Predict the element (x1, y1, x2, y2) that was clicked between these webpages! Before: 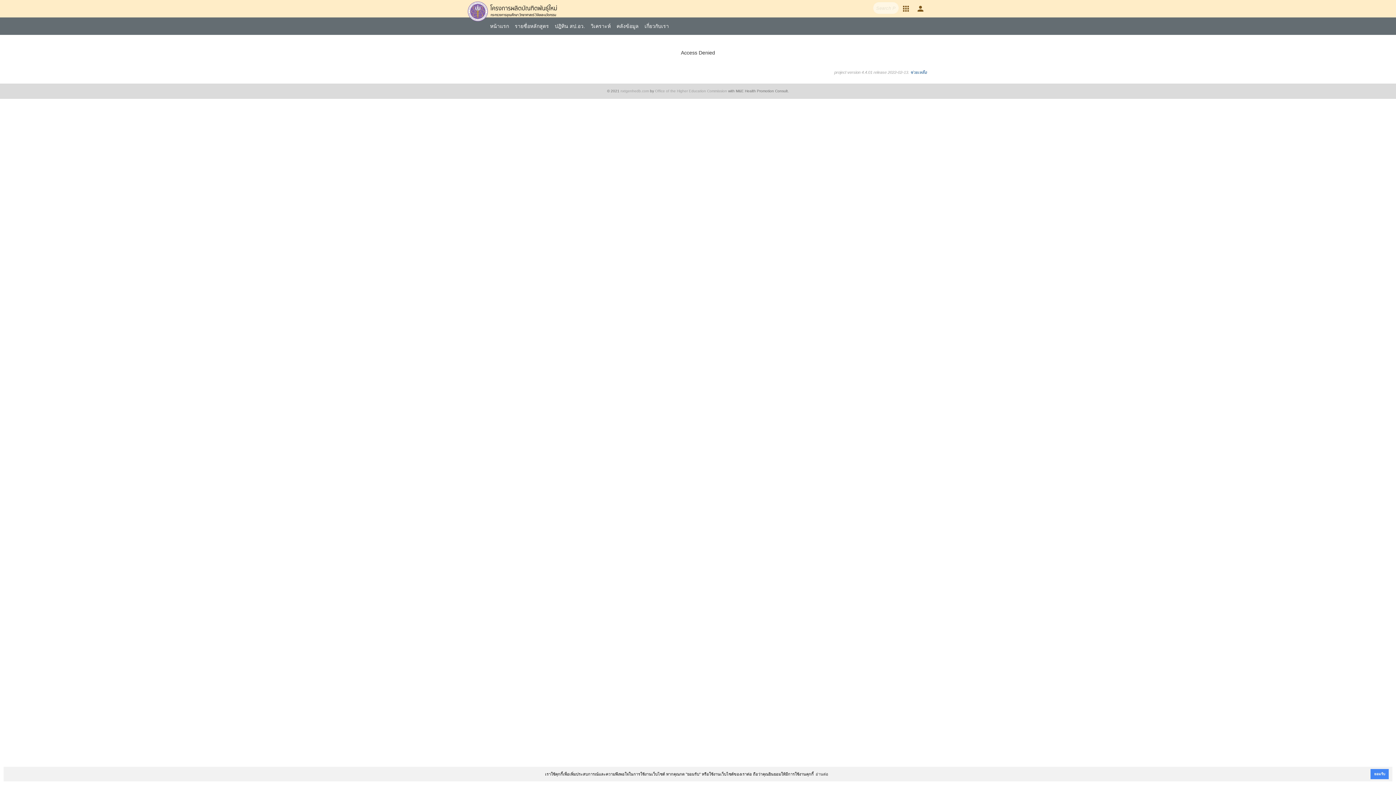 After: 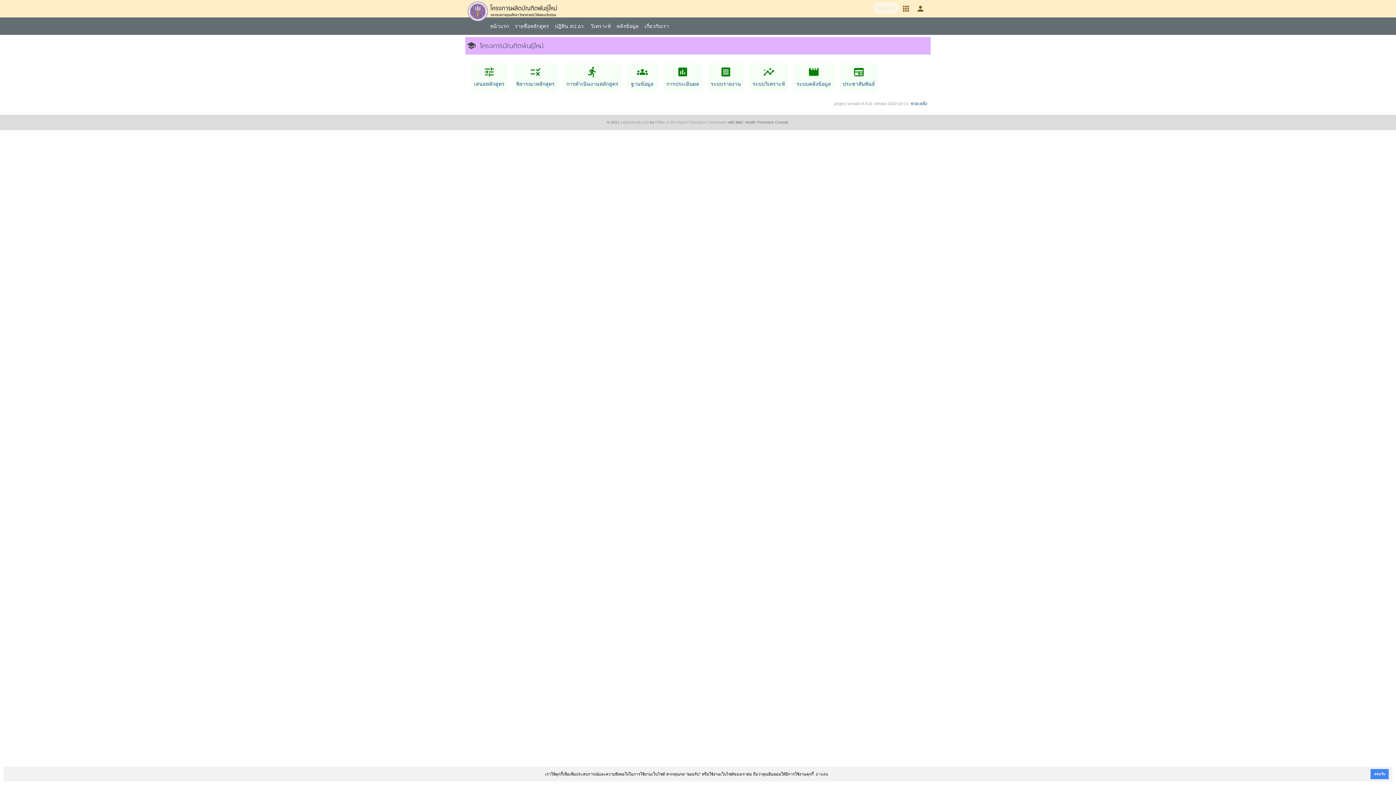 Action: label: apps bbox: (900, 2, 912, 14)